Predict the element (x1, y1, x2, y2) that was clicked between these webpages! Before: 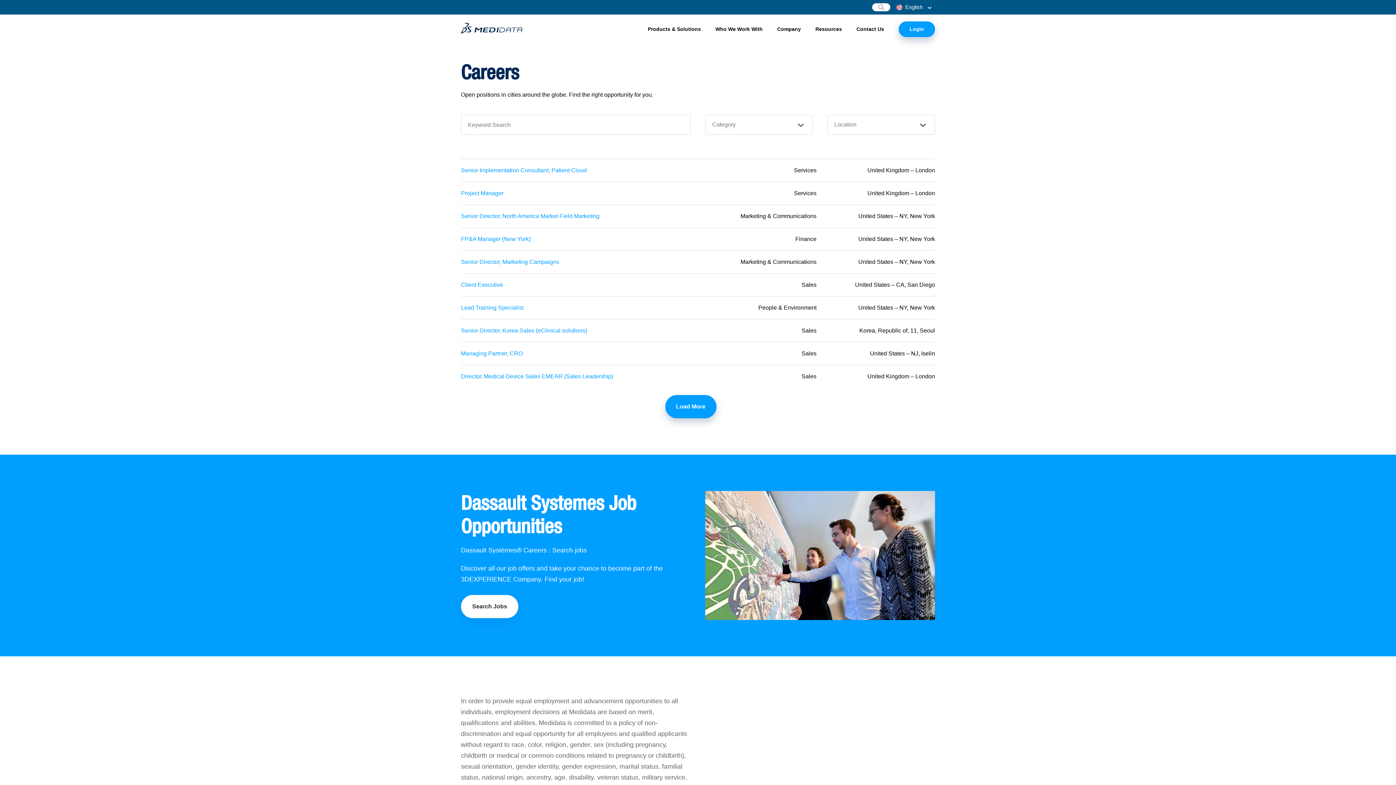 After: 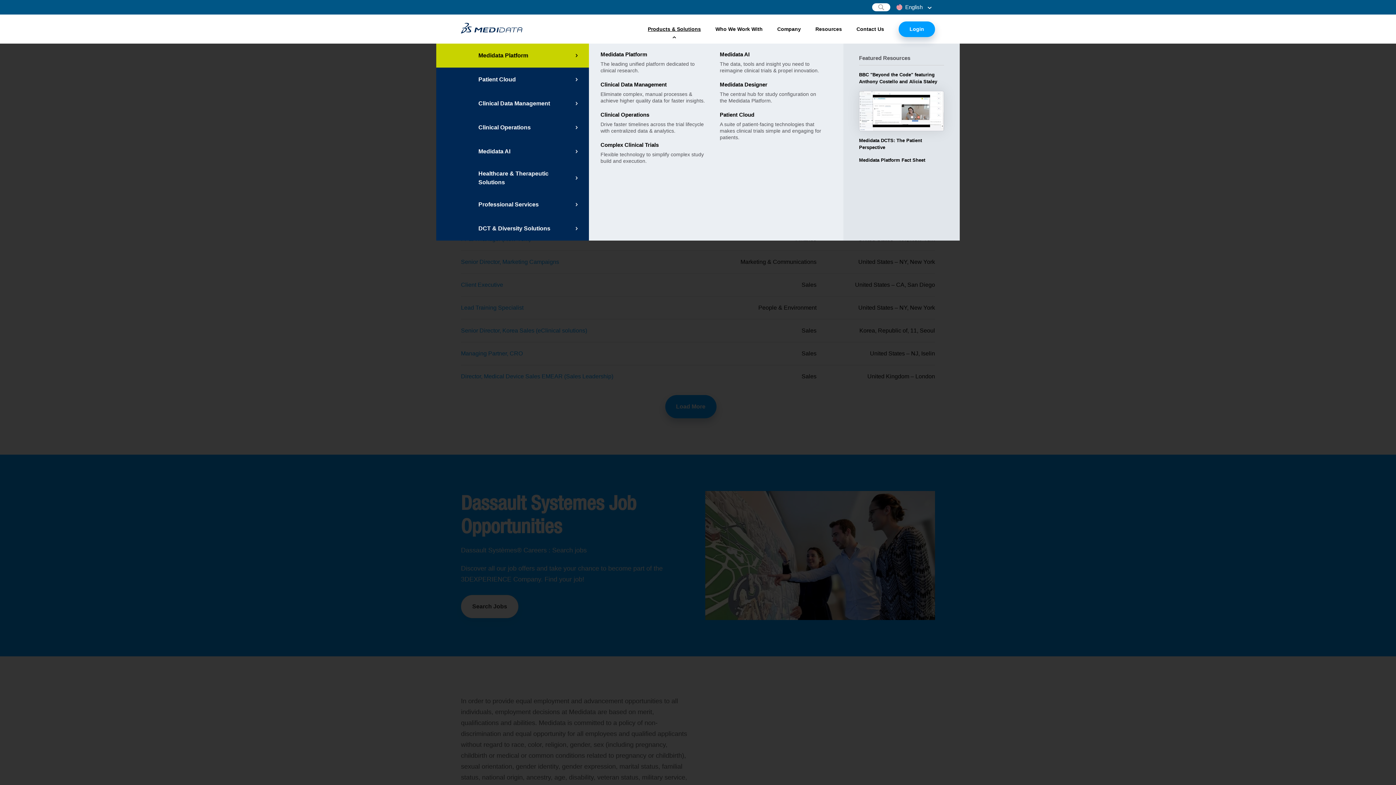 Action: label: Products & Solutions bbox: (647, 25, 701, 33)